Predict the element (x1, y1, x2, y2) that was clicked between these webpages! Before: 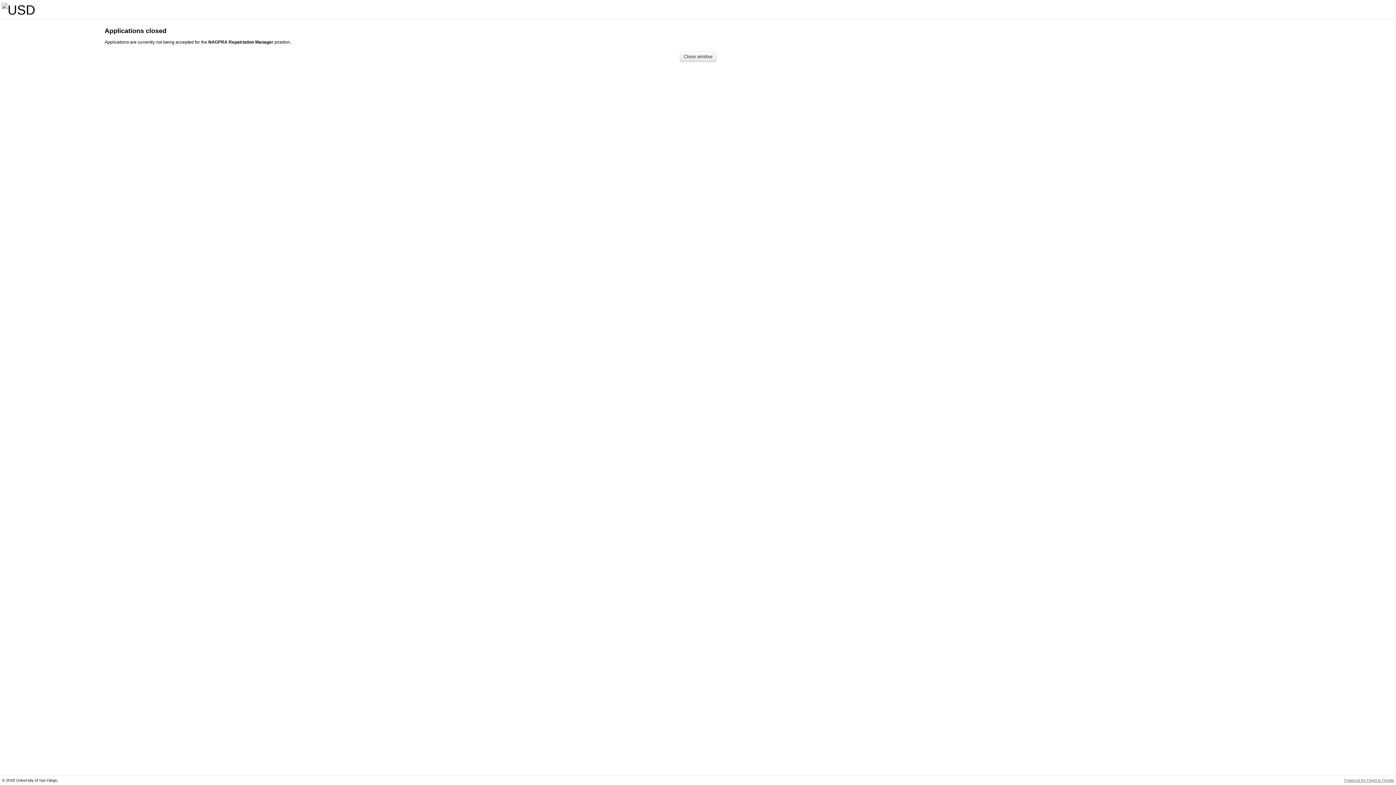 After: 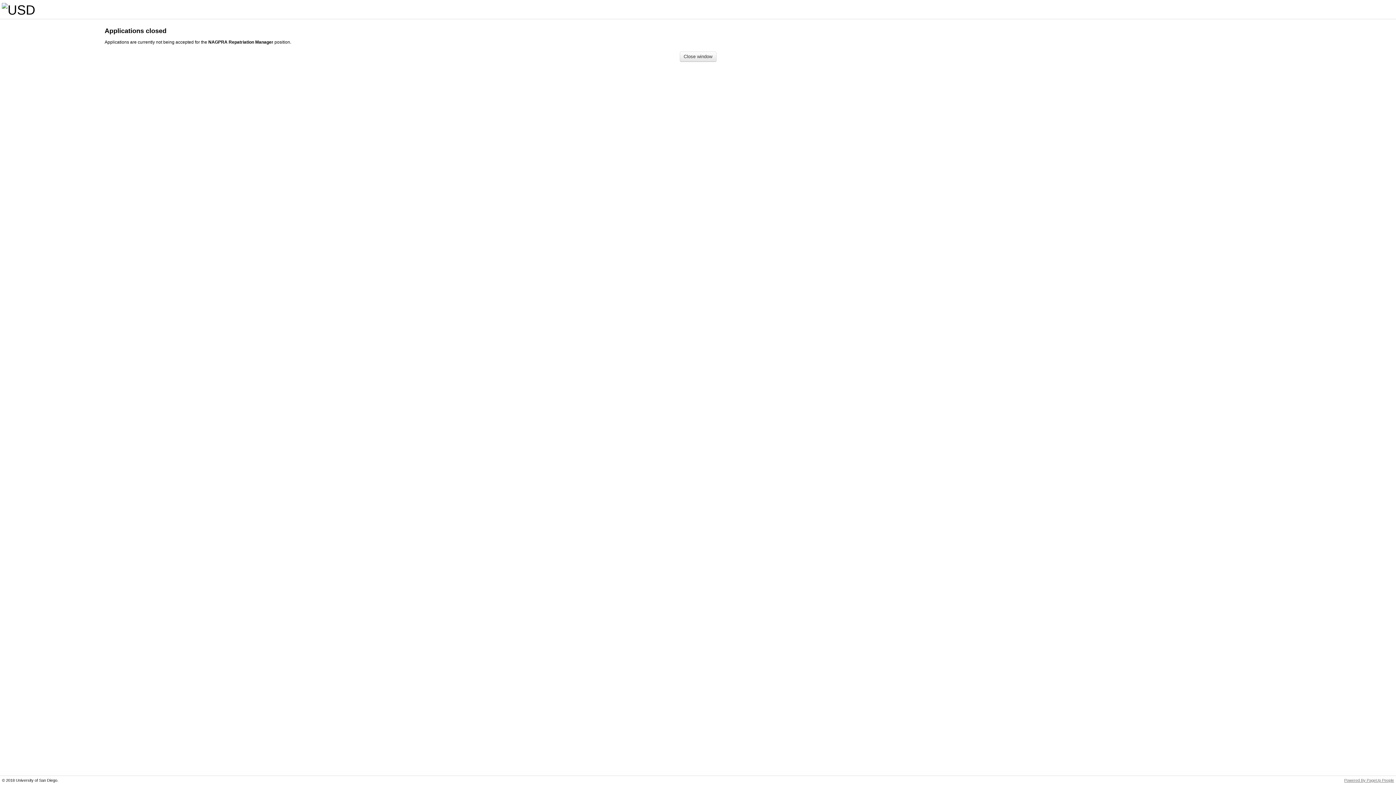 Action: label: Powered By PageUp People bbox: (1344, 778, 1394, 782)